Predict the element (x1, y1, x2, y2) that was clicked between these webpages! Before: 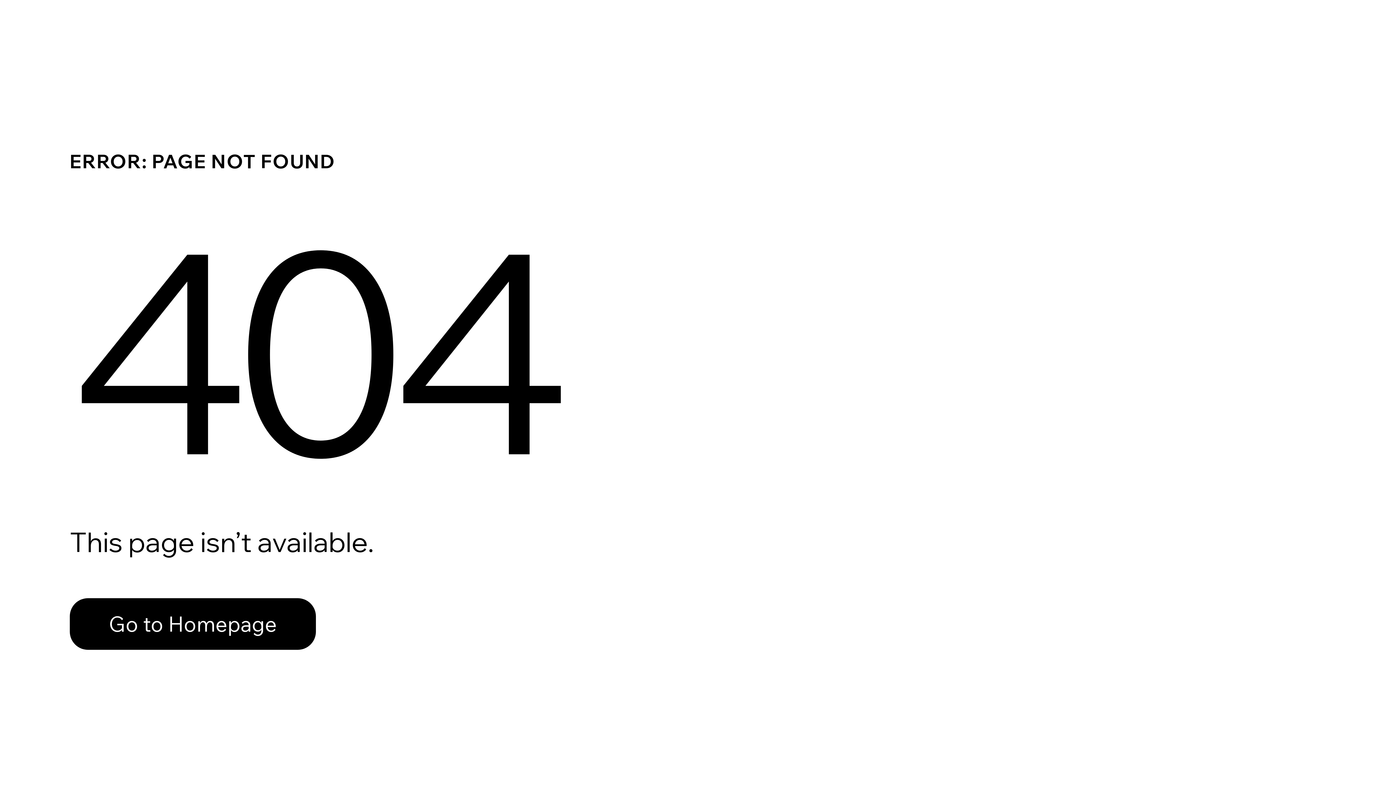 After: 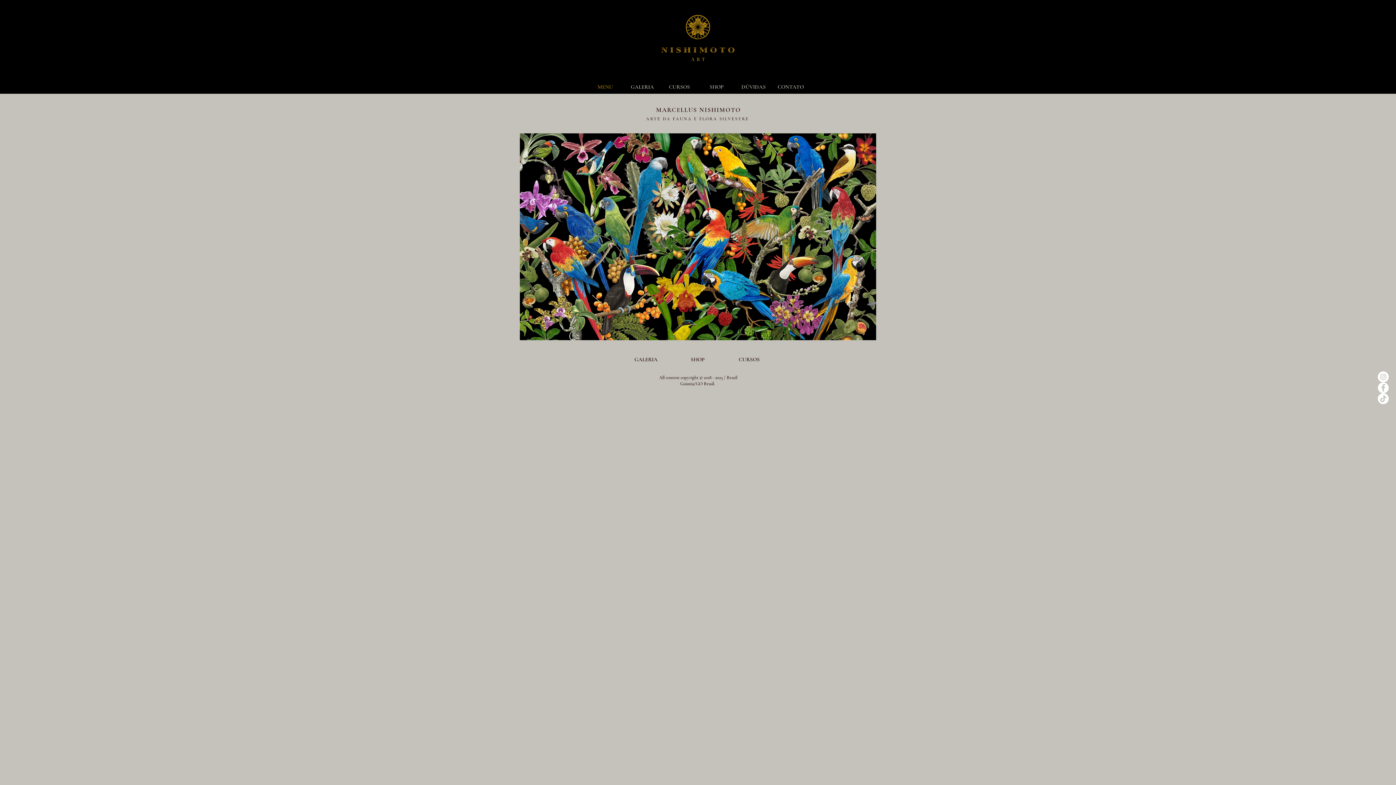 Action: bbox: (69, 598, 316, 650) label: Go to Homepage